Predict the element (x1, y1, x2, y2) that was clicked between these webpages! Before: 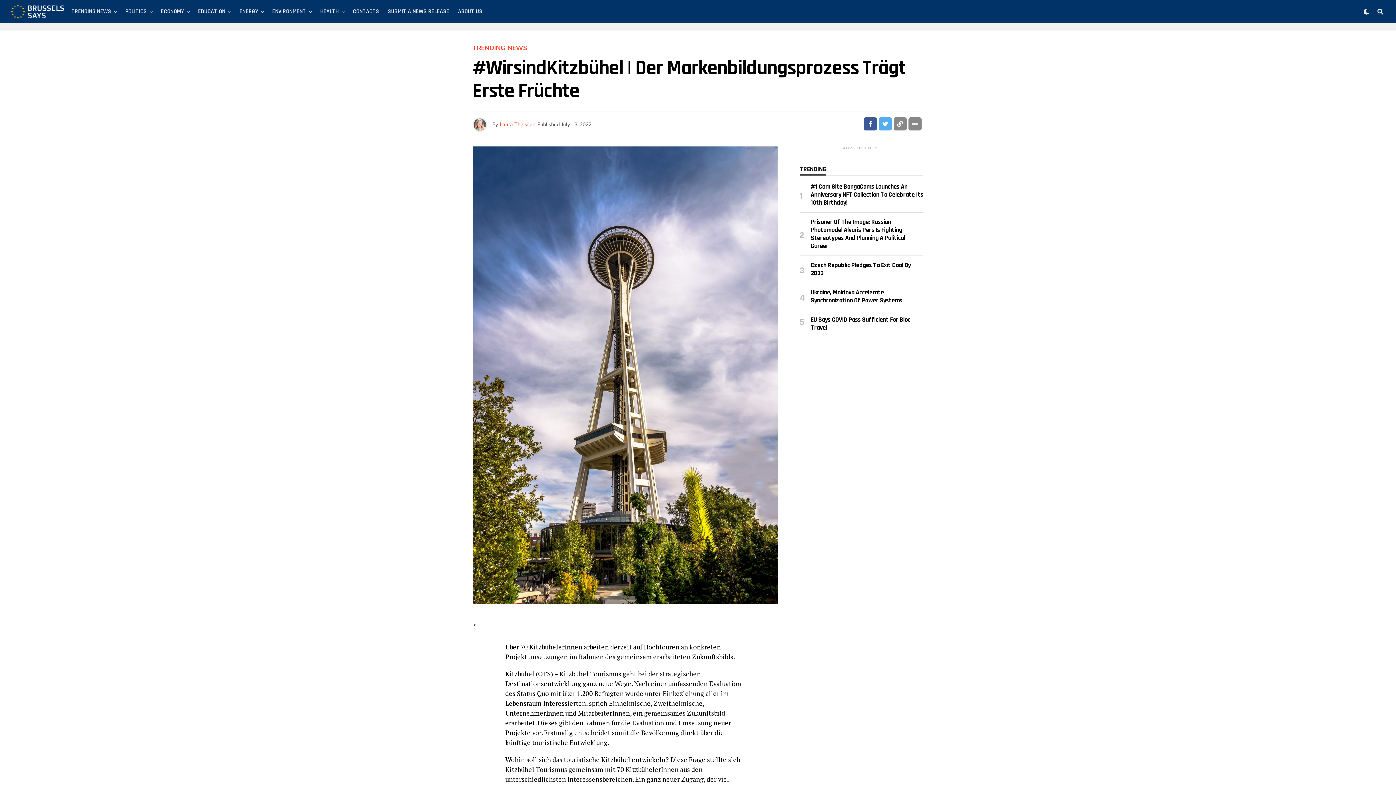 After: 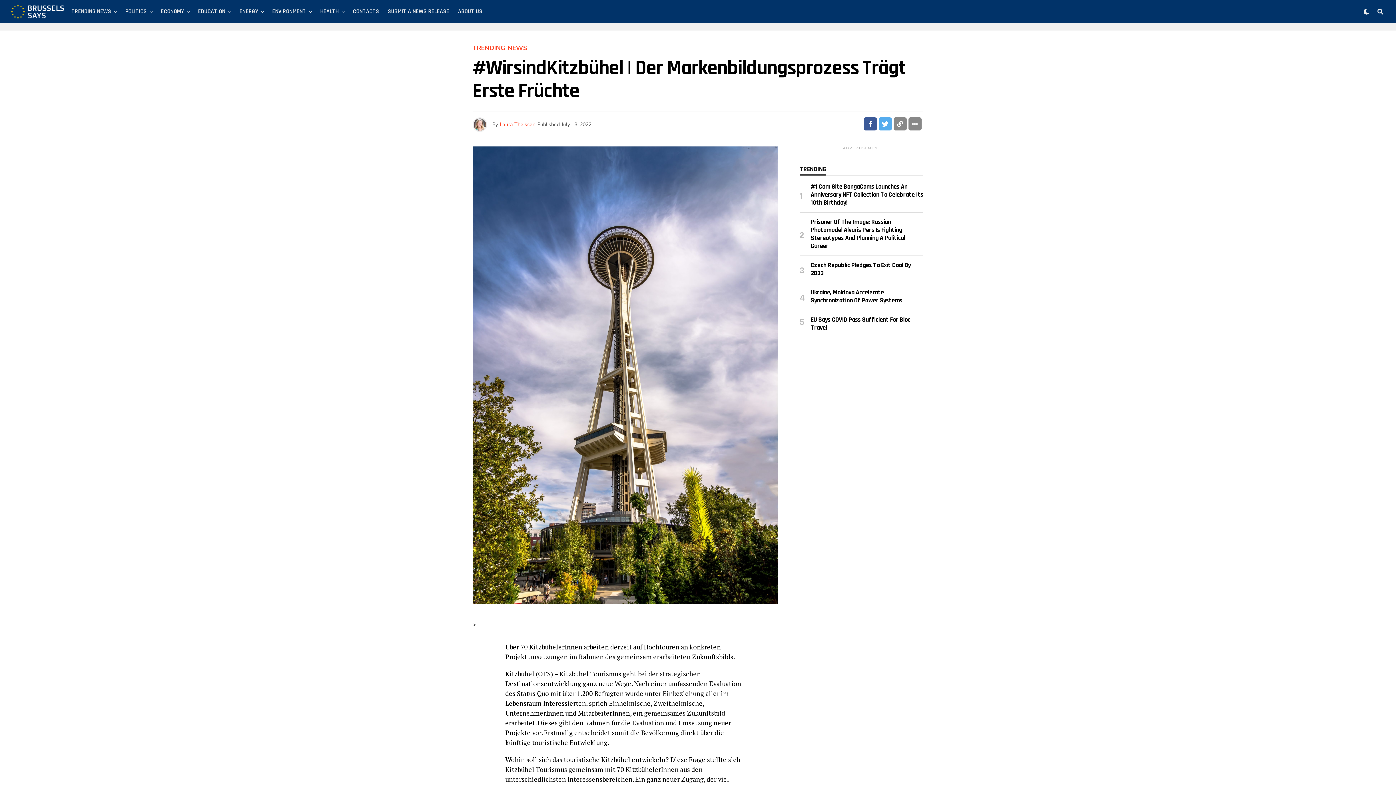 Action: bbox: (878, 117, 892, 130)